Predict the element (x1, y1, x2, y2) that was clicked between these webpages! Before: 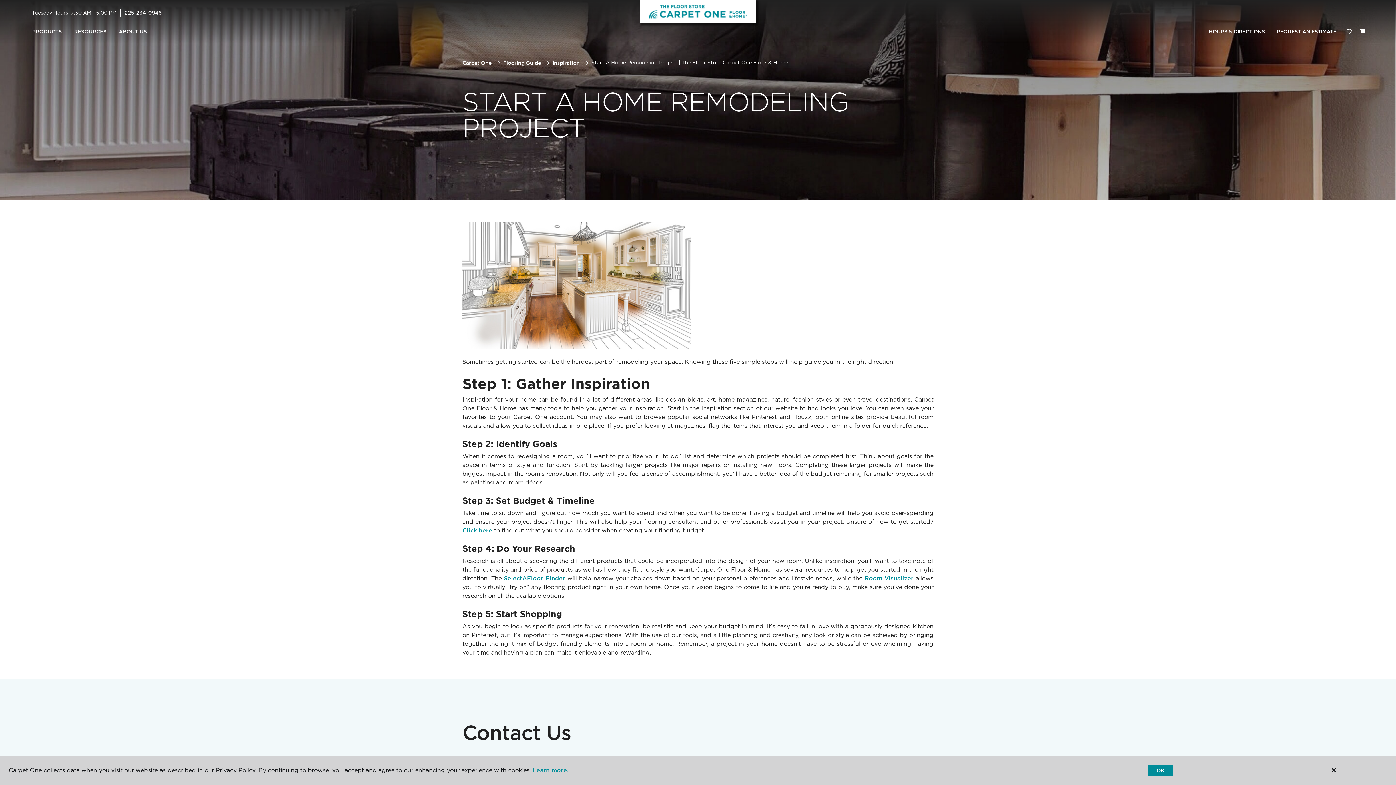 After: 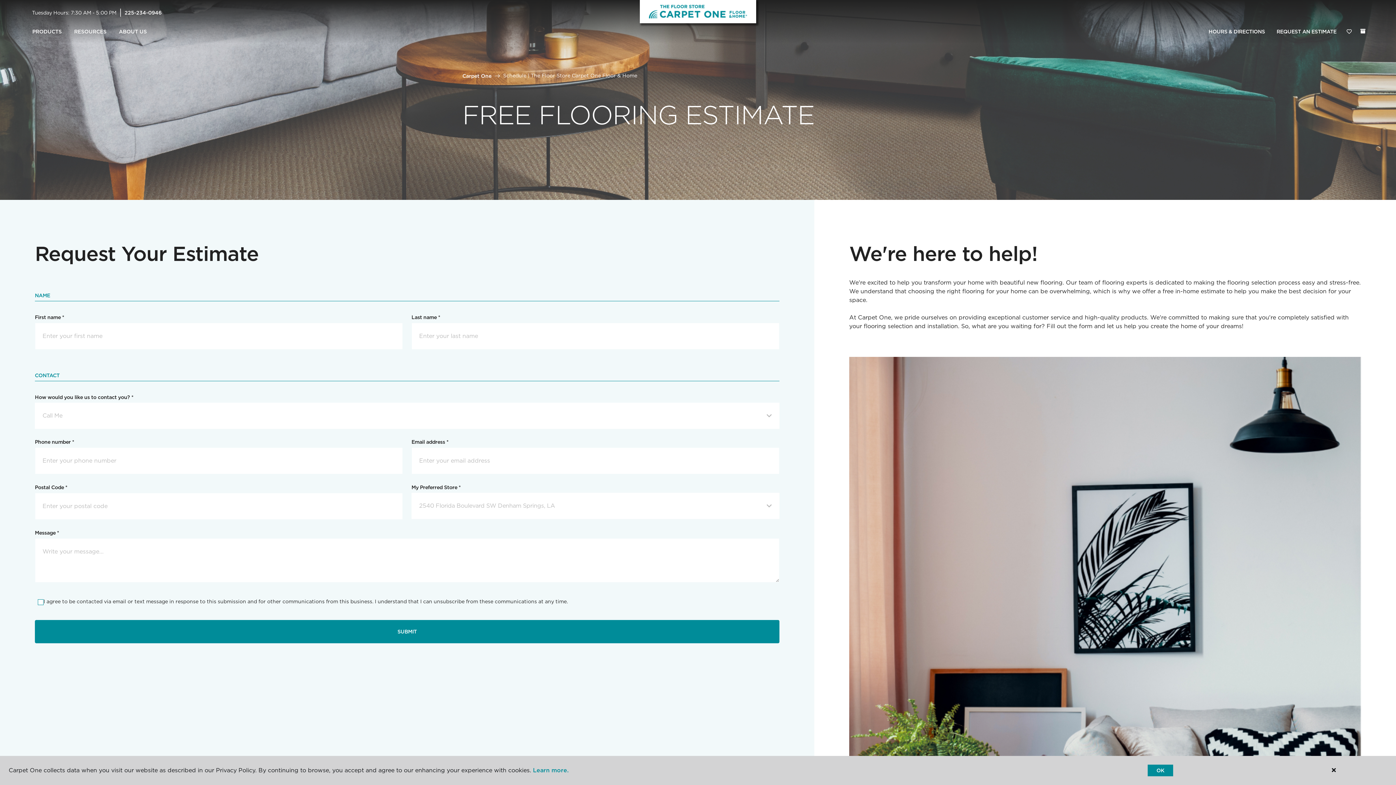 Action: label: REQUEST AN ESTIMATE bbox: (1271, 24, 1342, 39)